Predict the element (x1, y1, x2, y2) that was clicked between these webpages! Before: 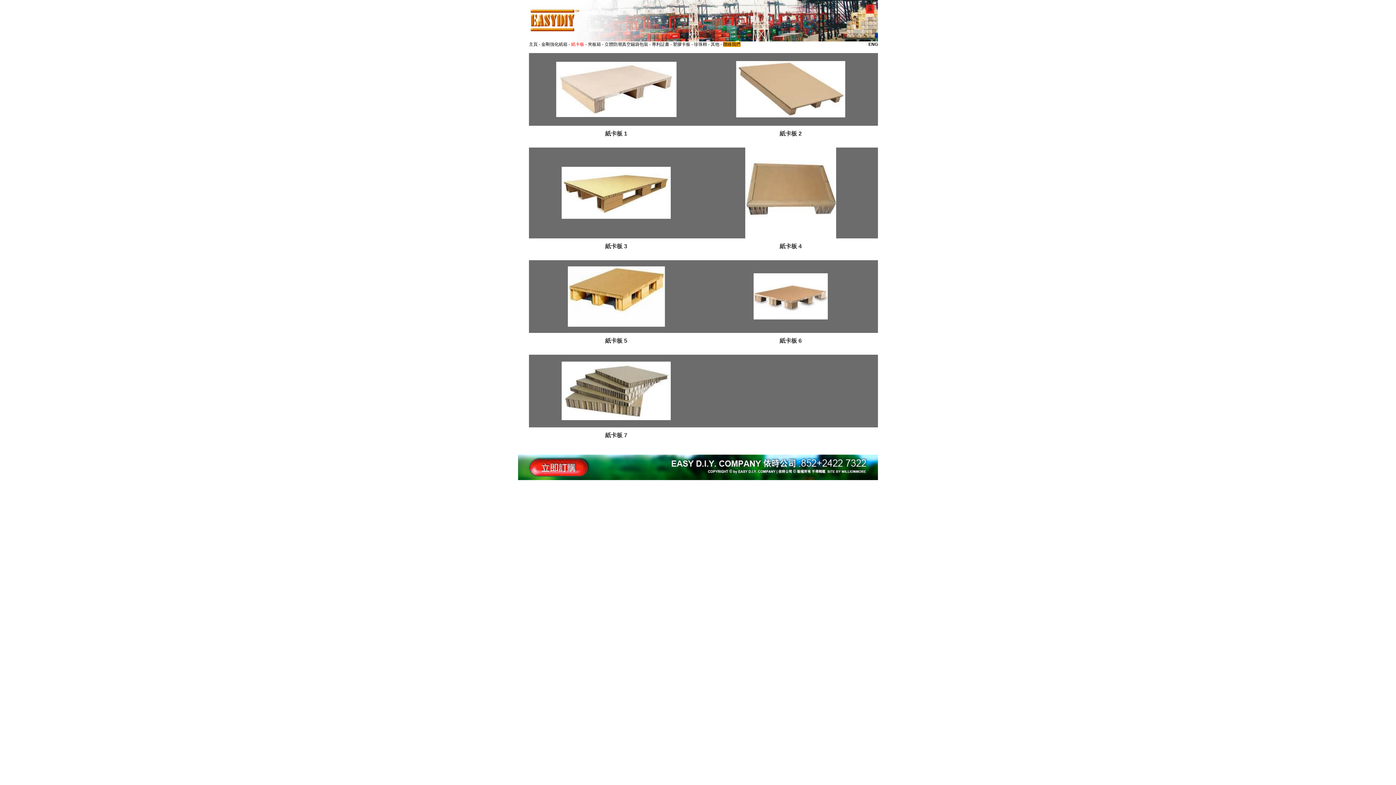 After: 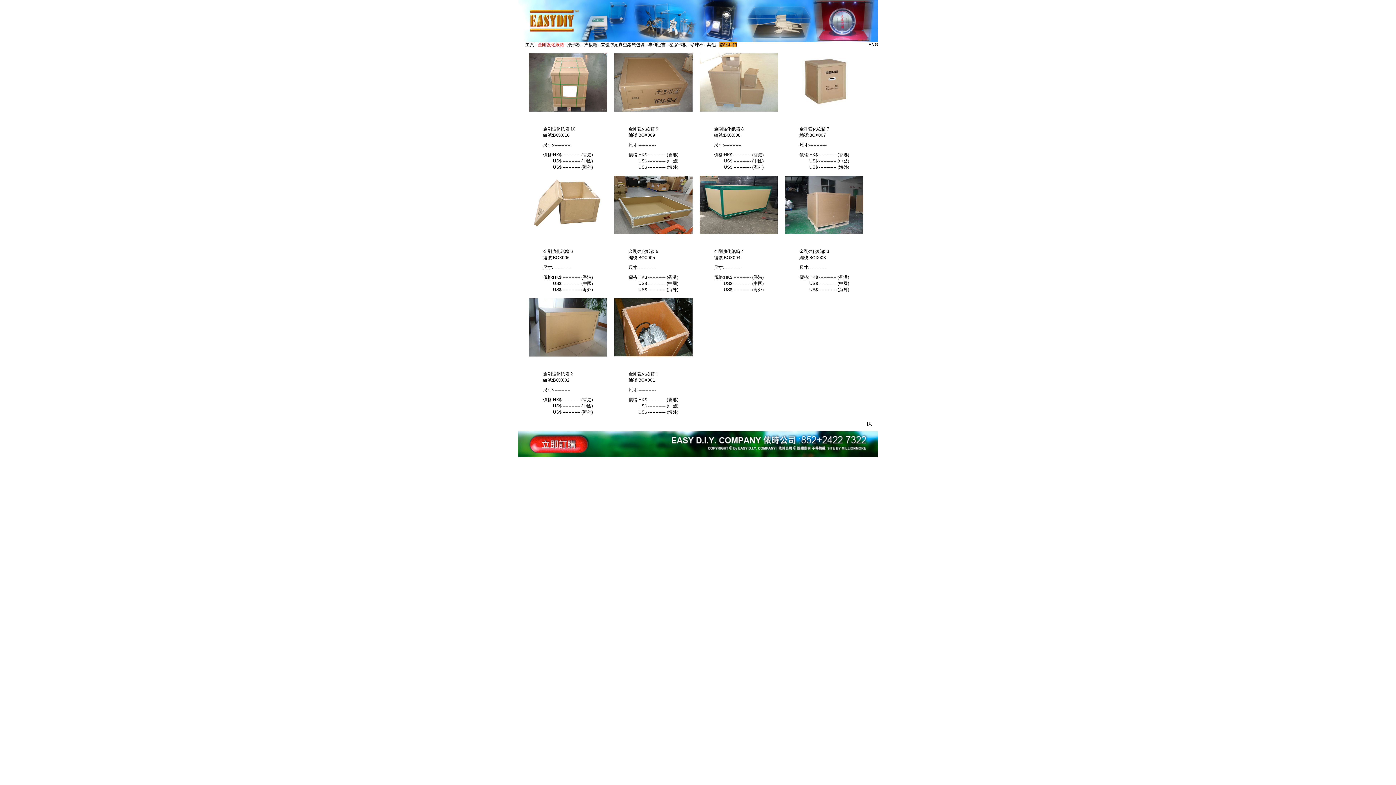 Action: label: 金剛強化紙箱 bbox: (541, 41, 567, 46)